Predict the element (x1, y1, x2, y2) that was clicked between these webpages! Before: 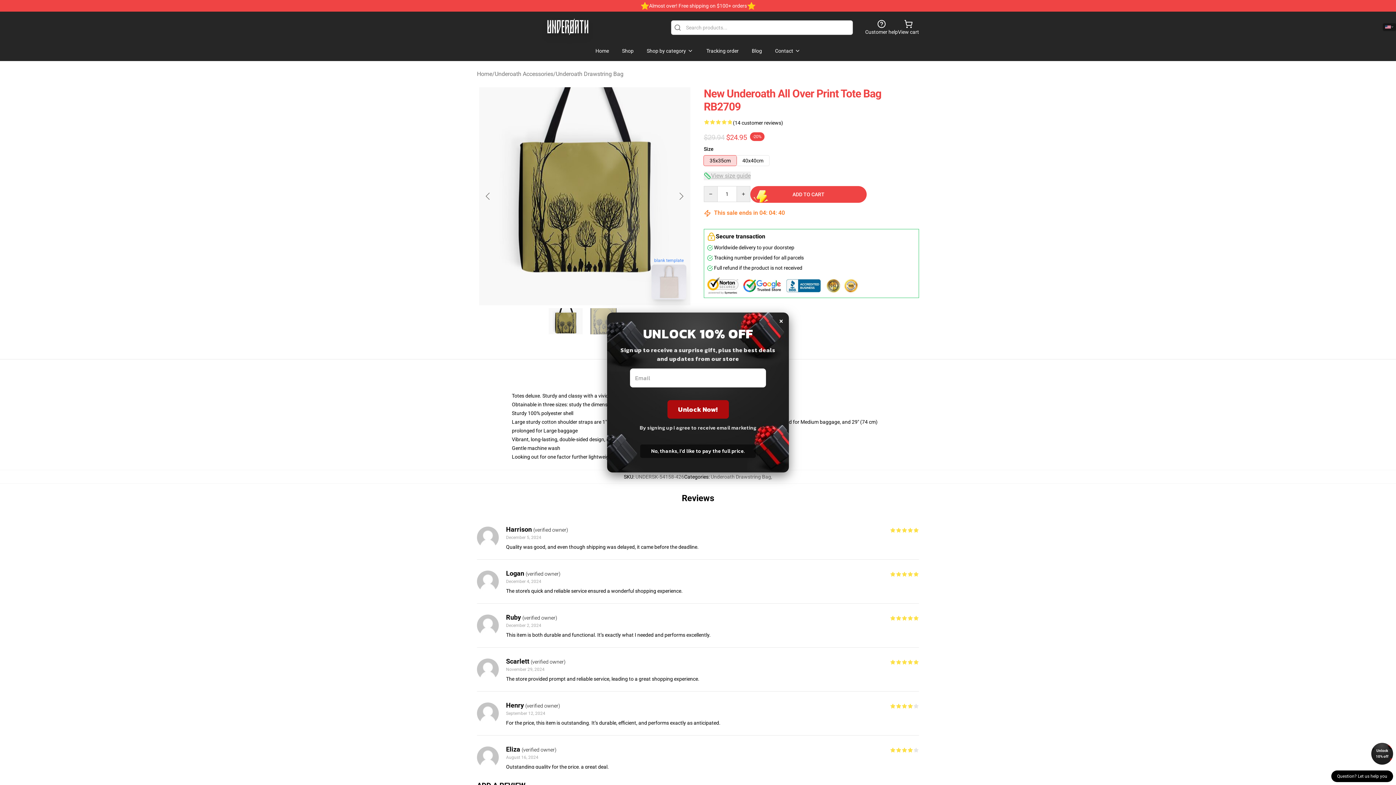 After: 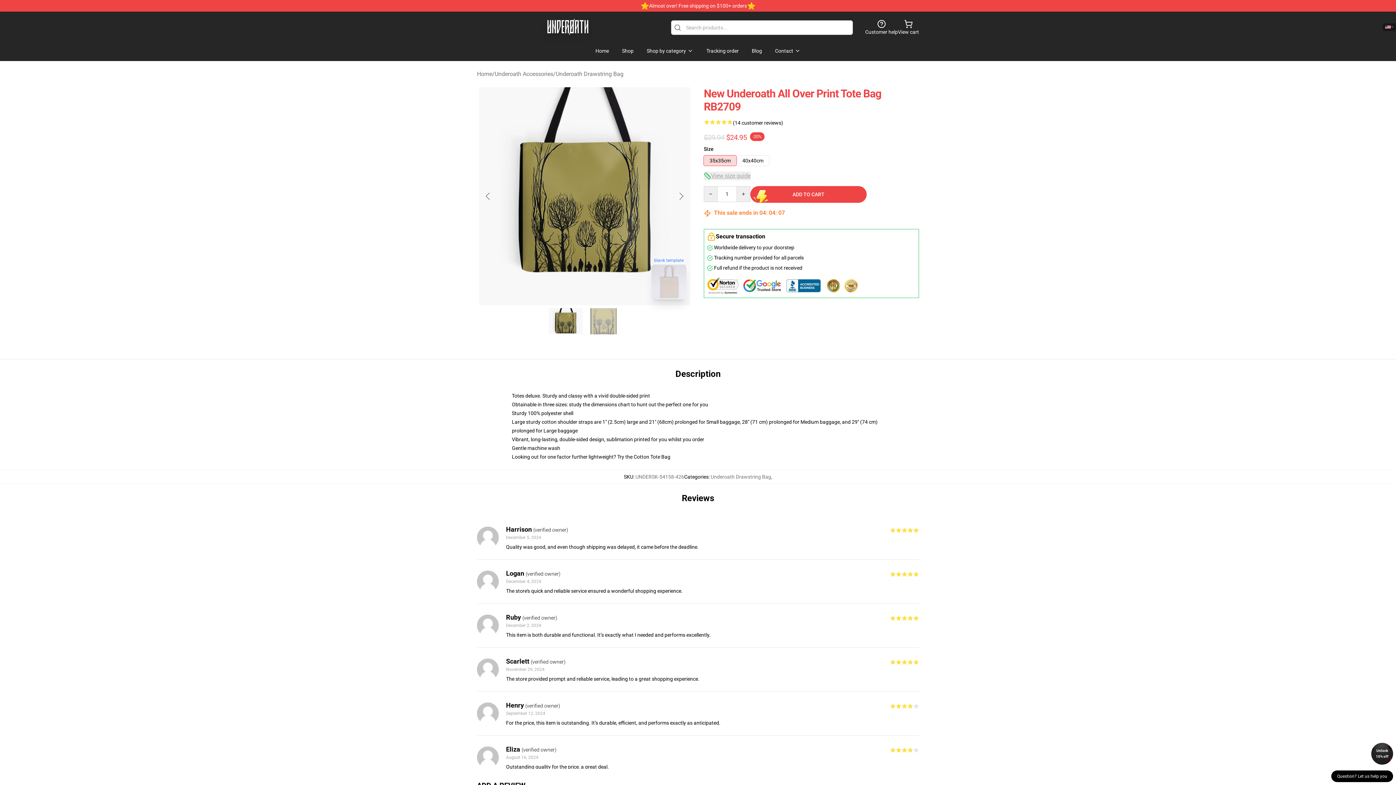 Action: bbox: (779, 312, 783, 328) label: ×